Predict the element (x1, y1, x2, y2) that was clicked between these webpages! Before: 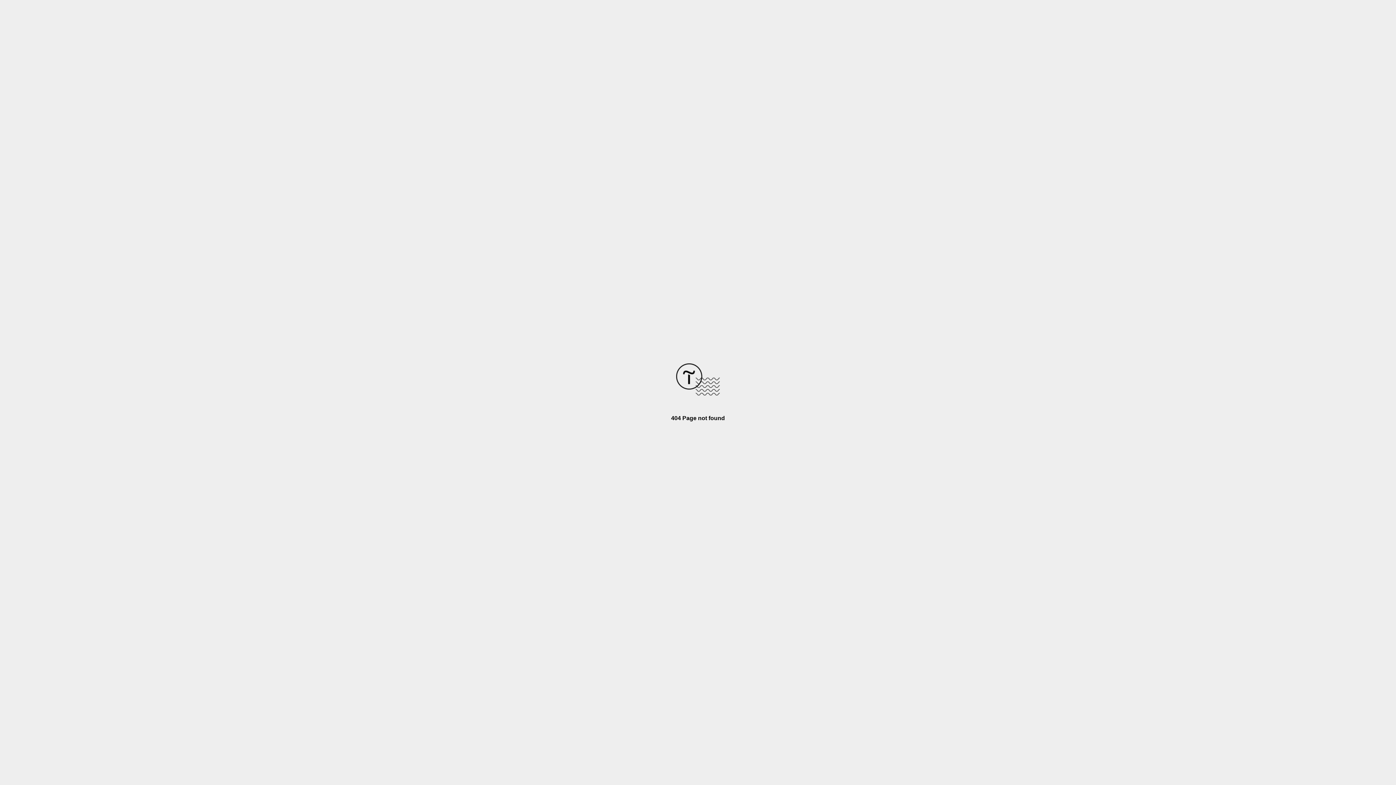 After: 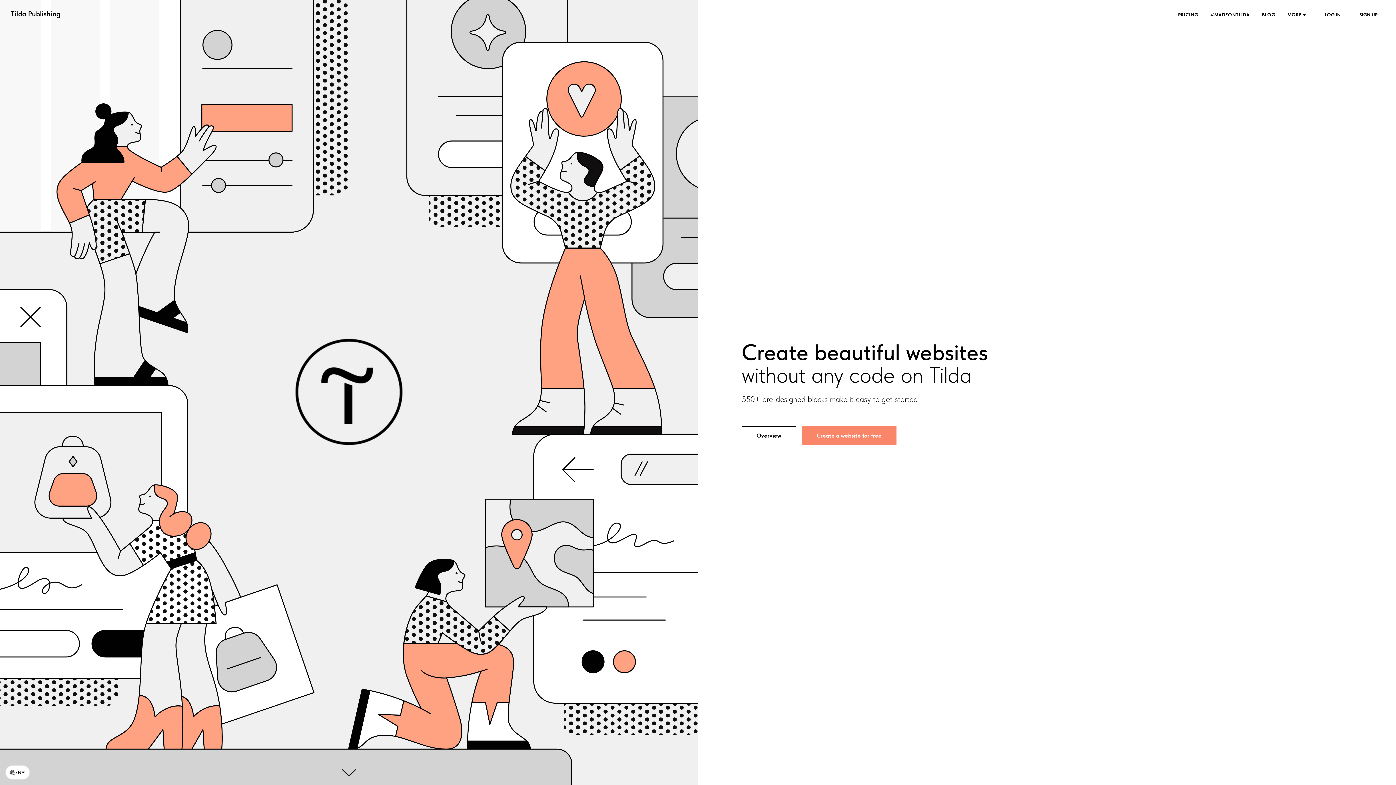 Action: bbox: (676, 390, 720, 396)